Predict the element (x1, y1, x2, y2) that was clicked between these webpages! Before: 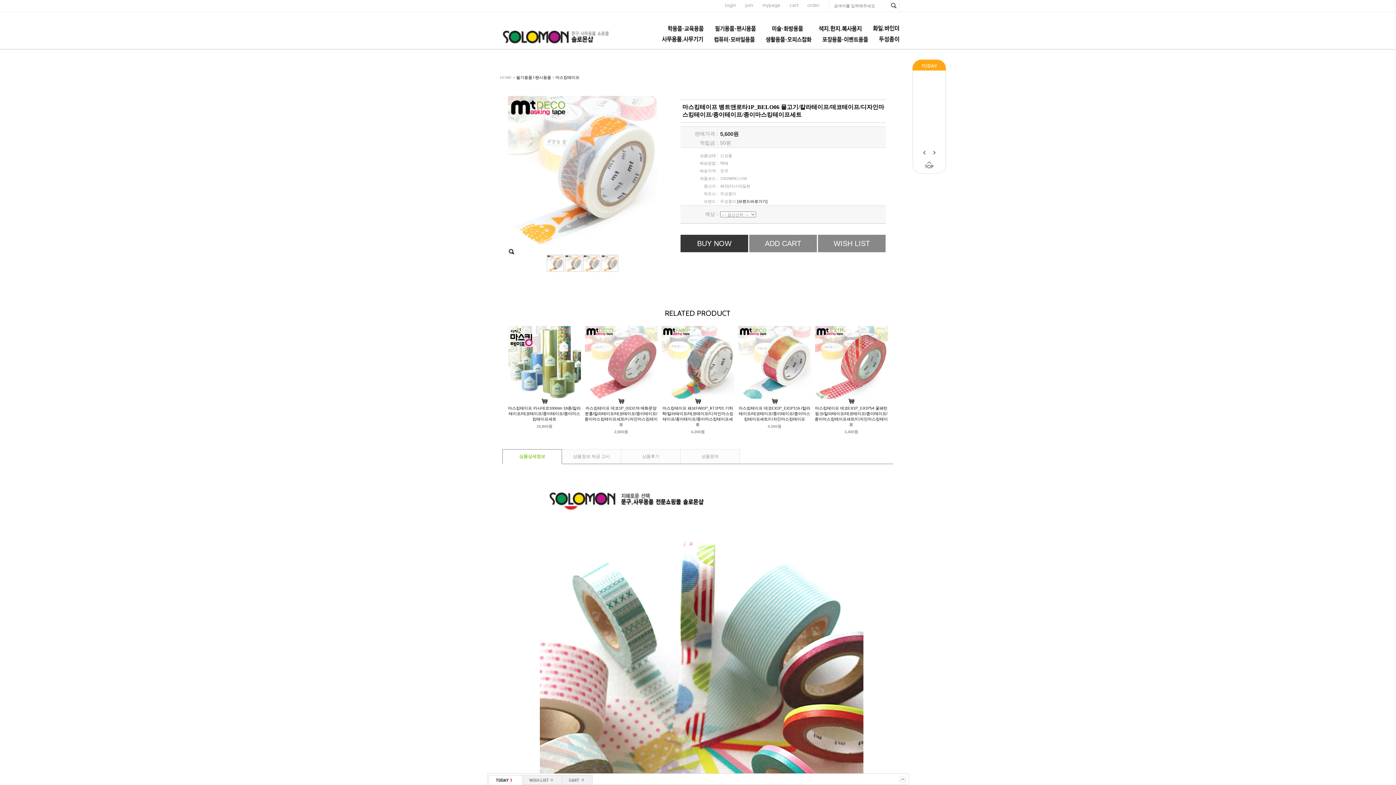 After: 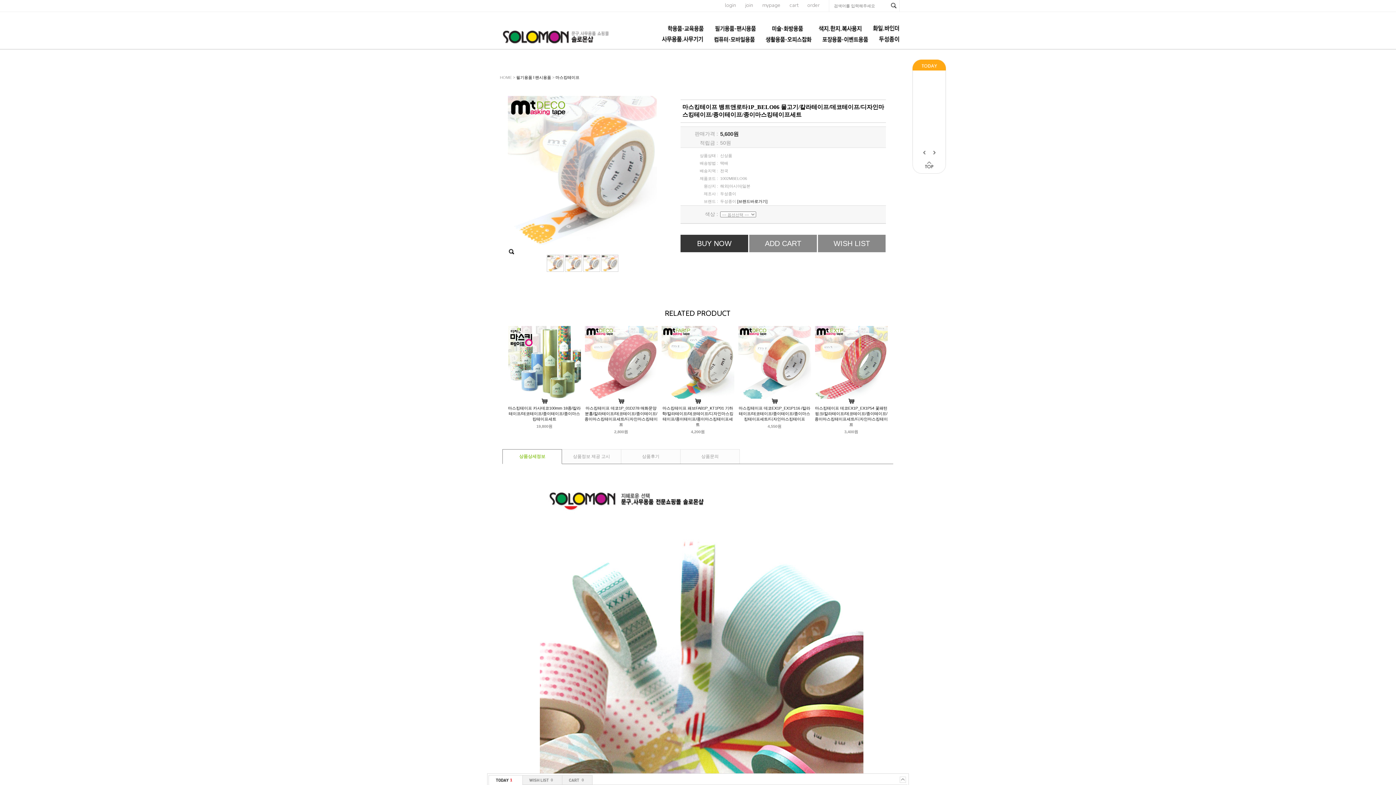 Action: bbox: (695, 400, 700, 404)